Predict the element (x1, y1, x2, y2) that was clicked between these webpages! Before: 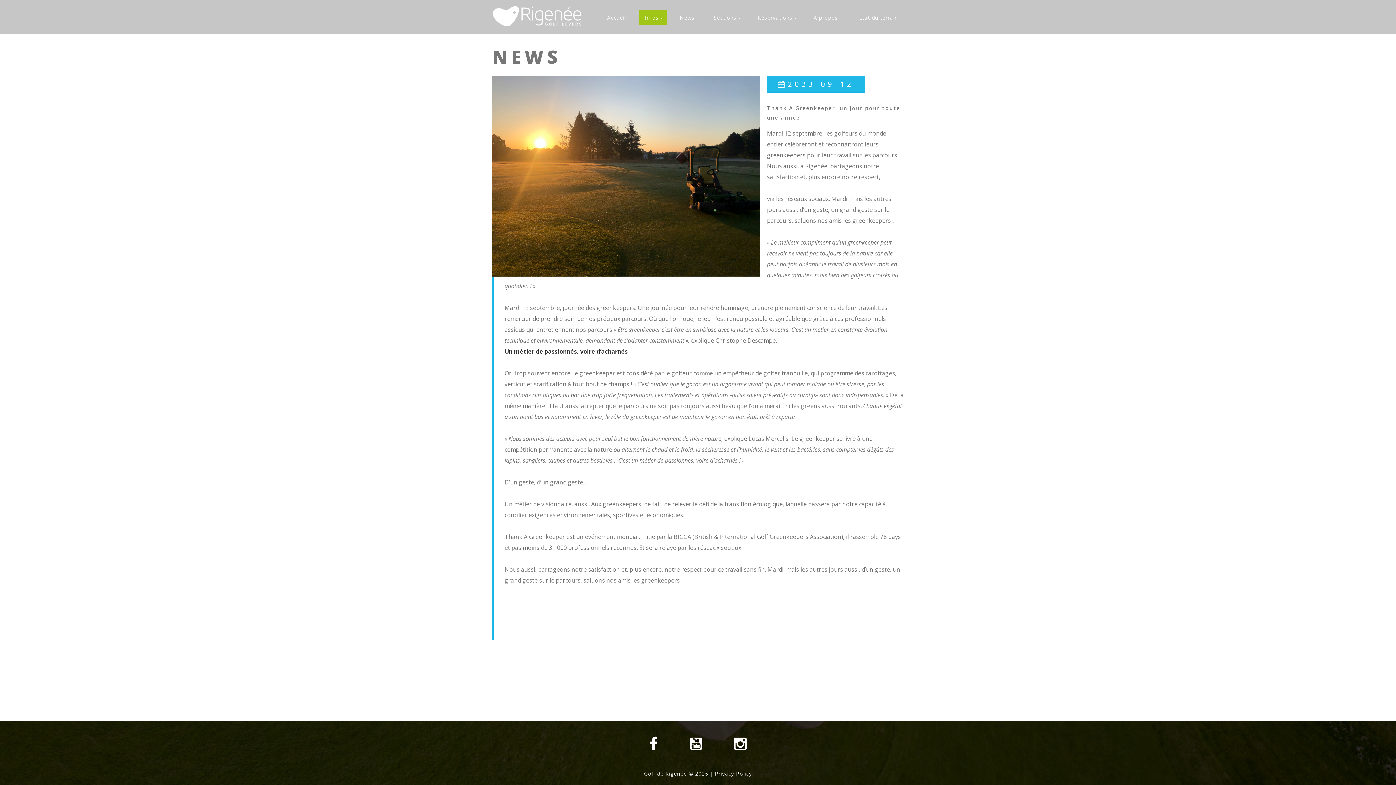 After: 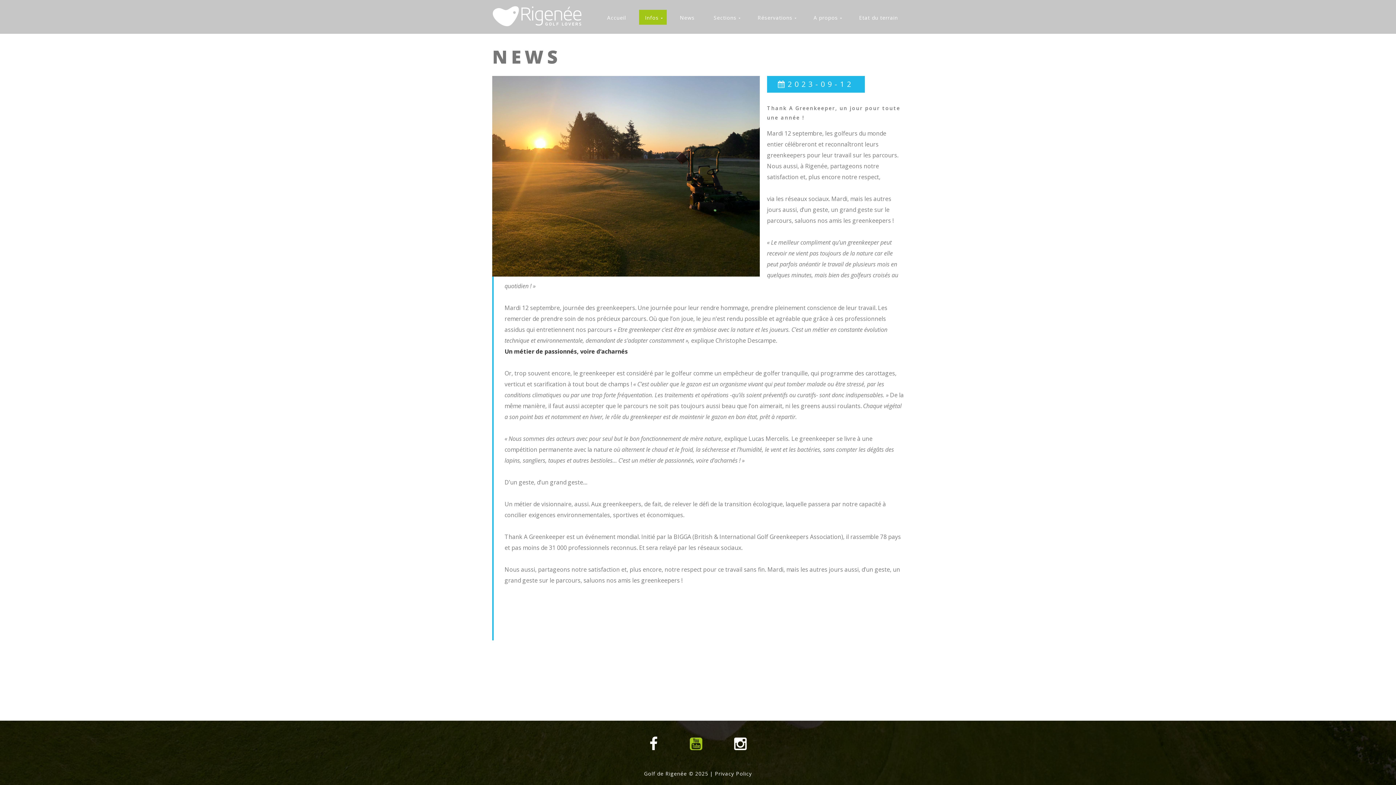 Action: bbox: (690, 737, 702, 751)